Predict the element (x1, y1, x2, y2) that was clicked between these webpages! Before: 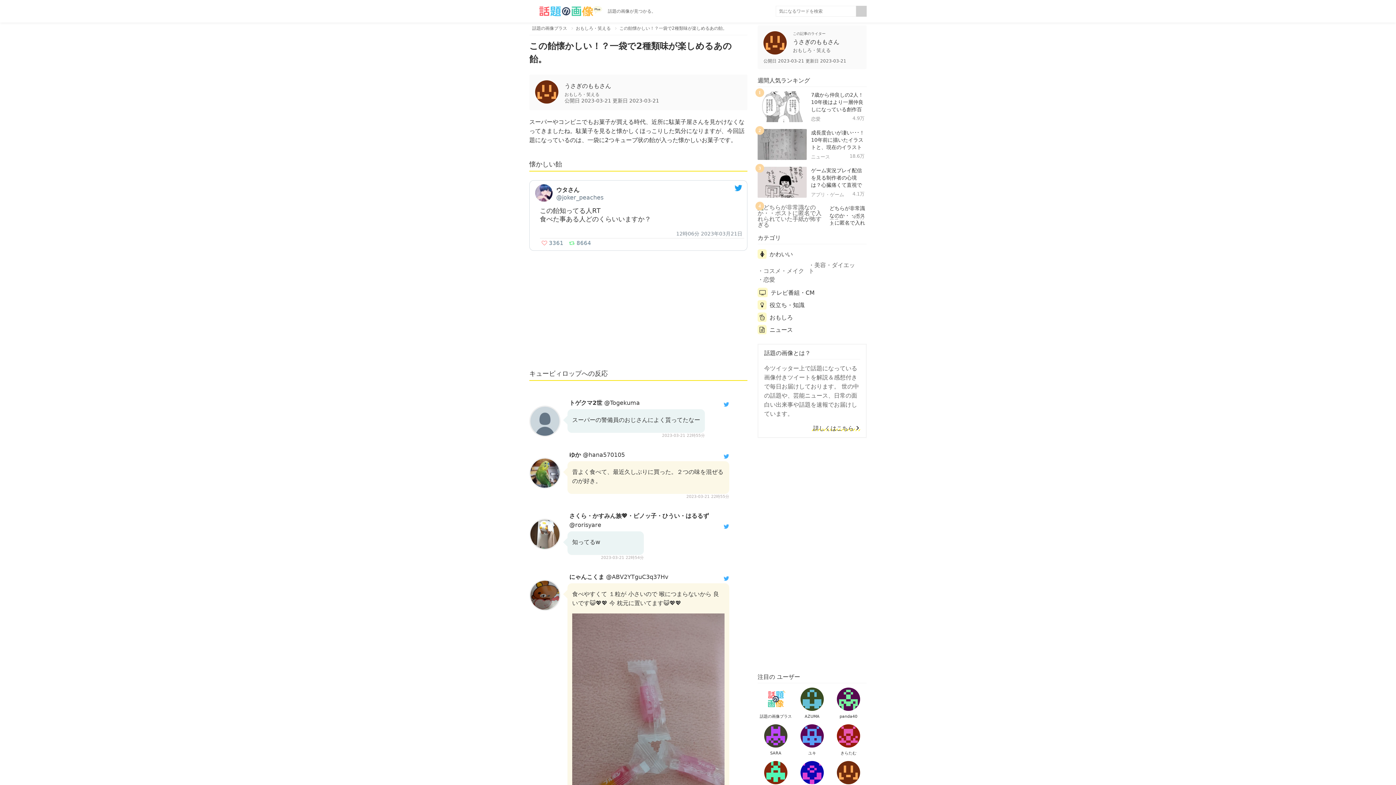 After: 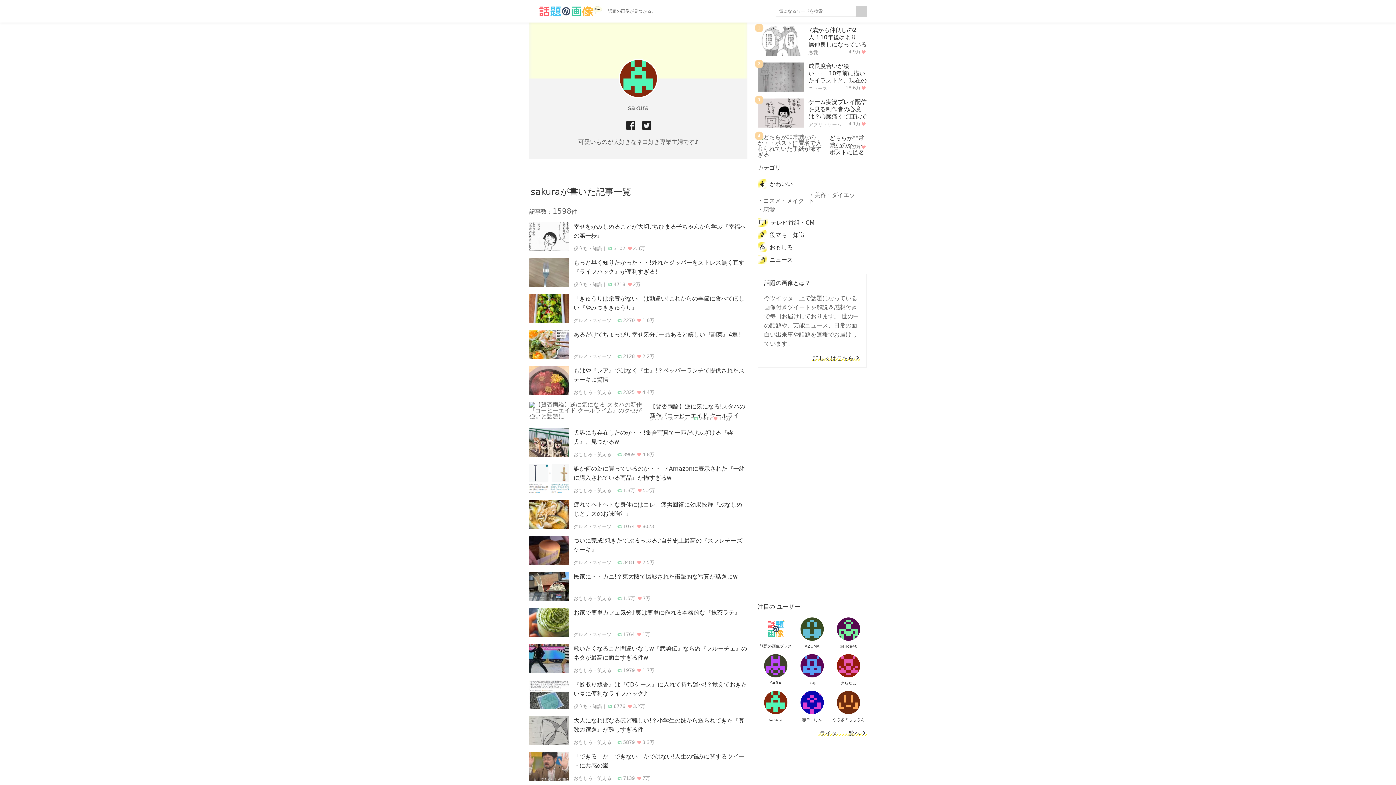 Action: label: sakura bbox: (757, 761, 794, 792)